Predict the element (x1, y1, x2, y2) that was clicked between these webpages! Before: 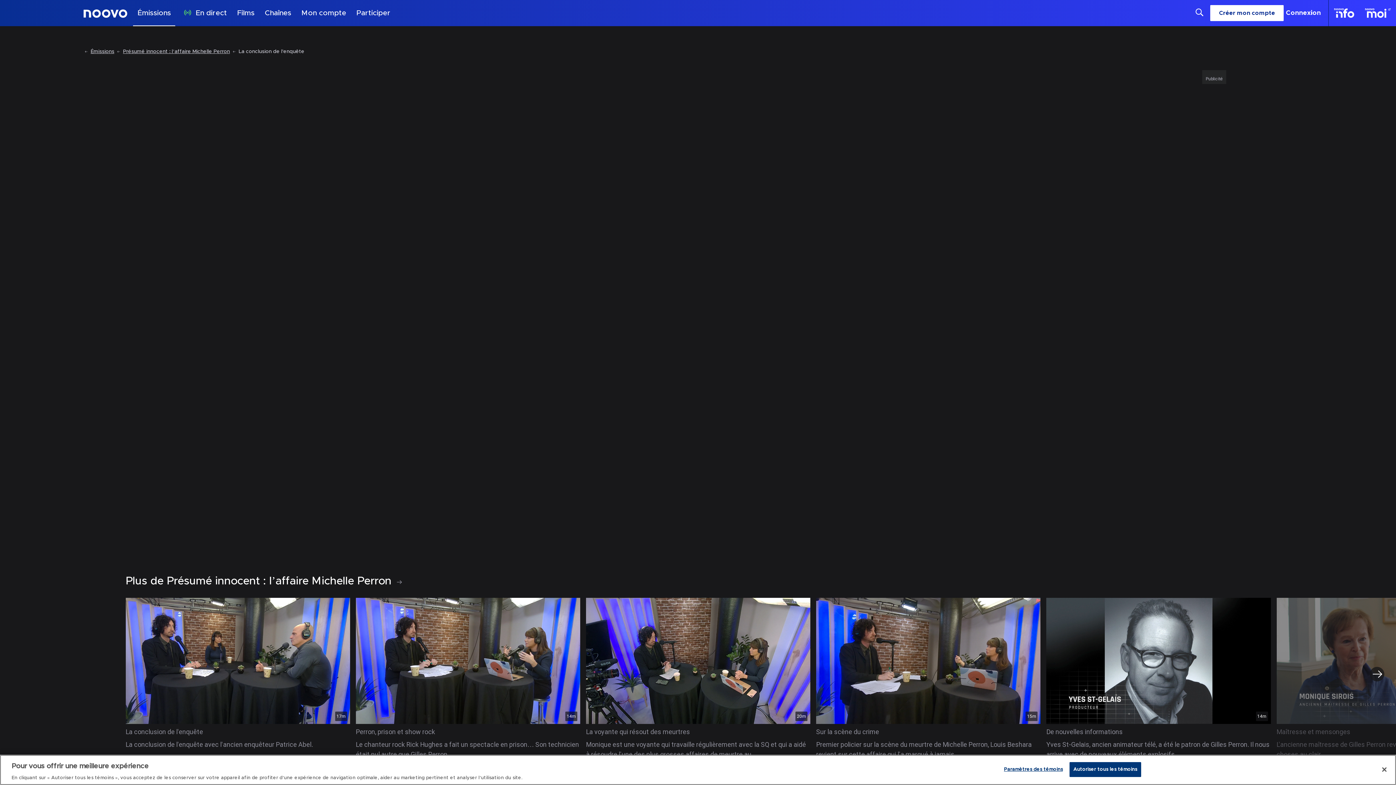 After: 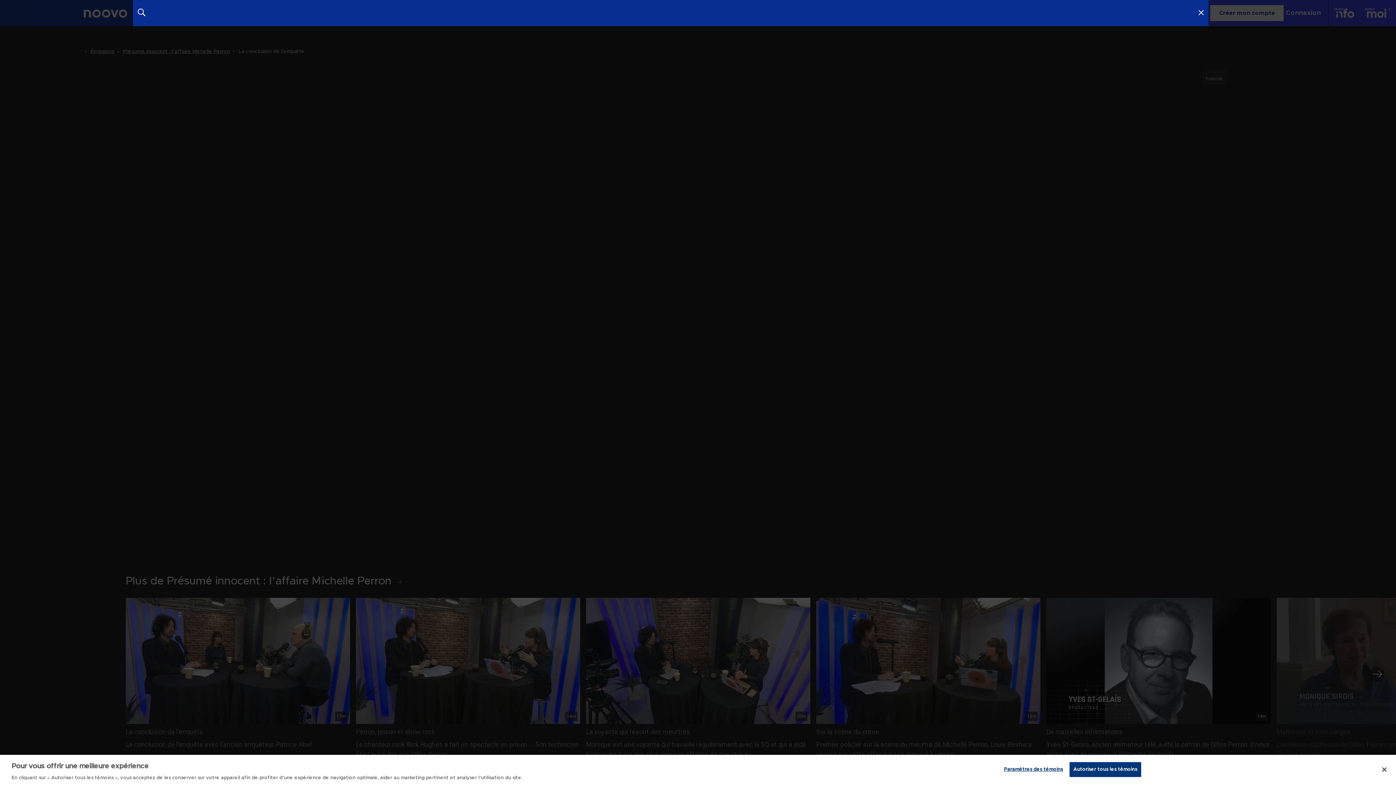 Action: label: Recherche Noovo bbox: (1194, 0, 1205, 26)